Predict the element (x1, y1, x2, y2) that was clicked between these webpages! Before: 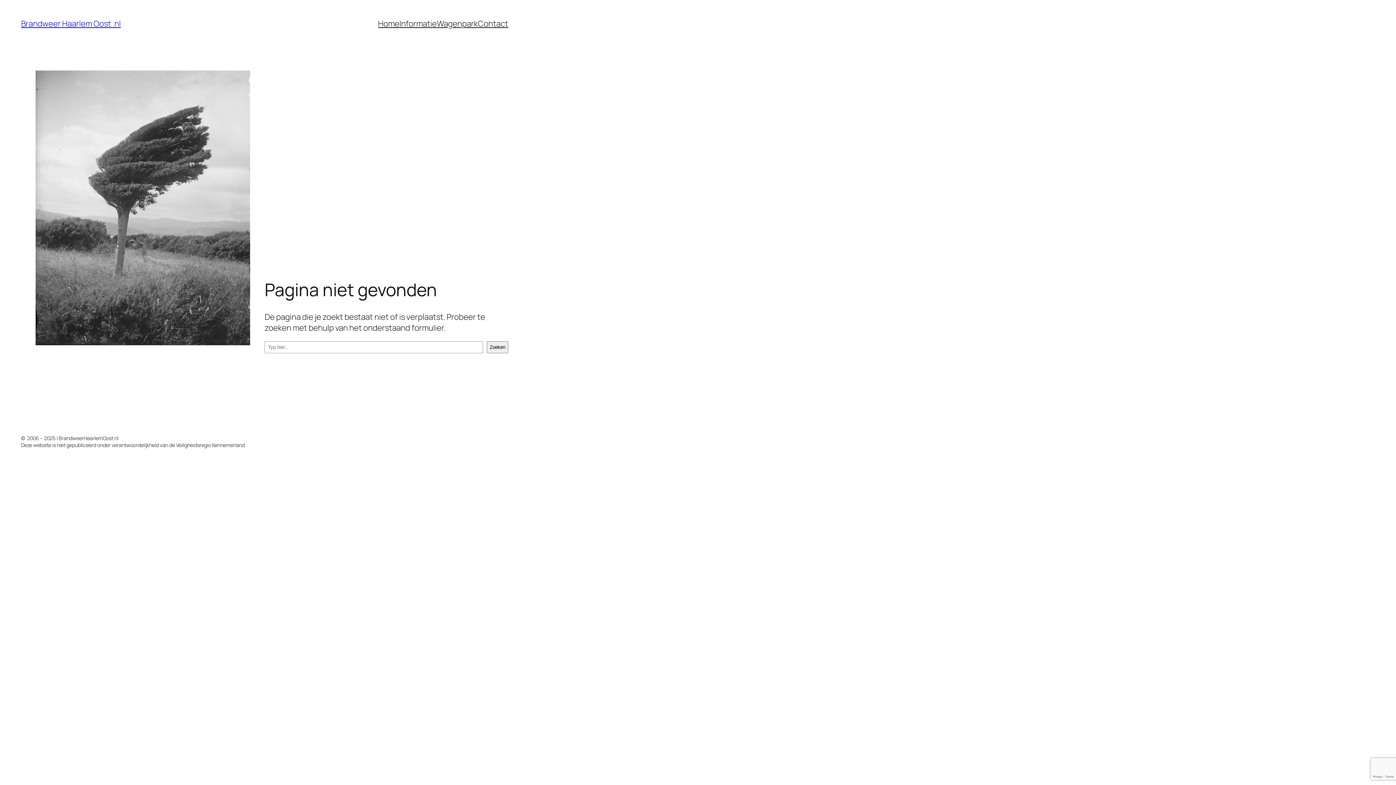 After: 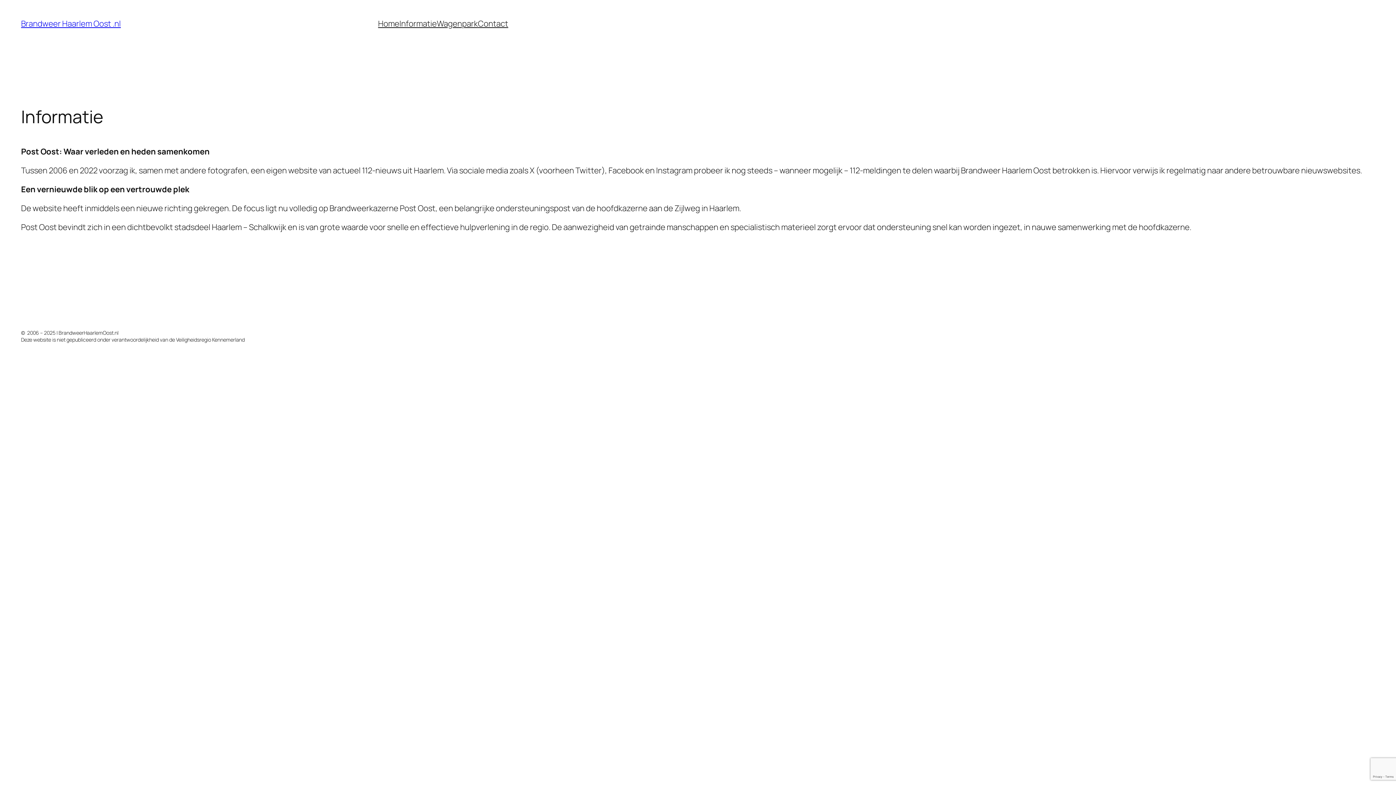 Action: bbox: (399, 18, 436, 29) label: Informatie